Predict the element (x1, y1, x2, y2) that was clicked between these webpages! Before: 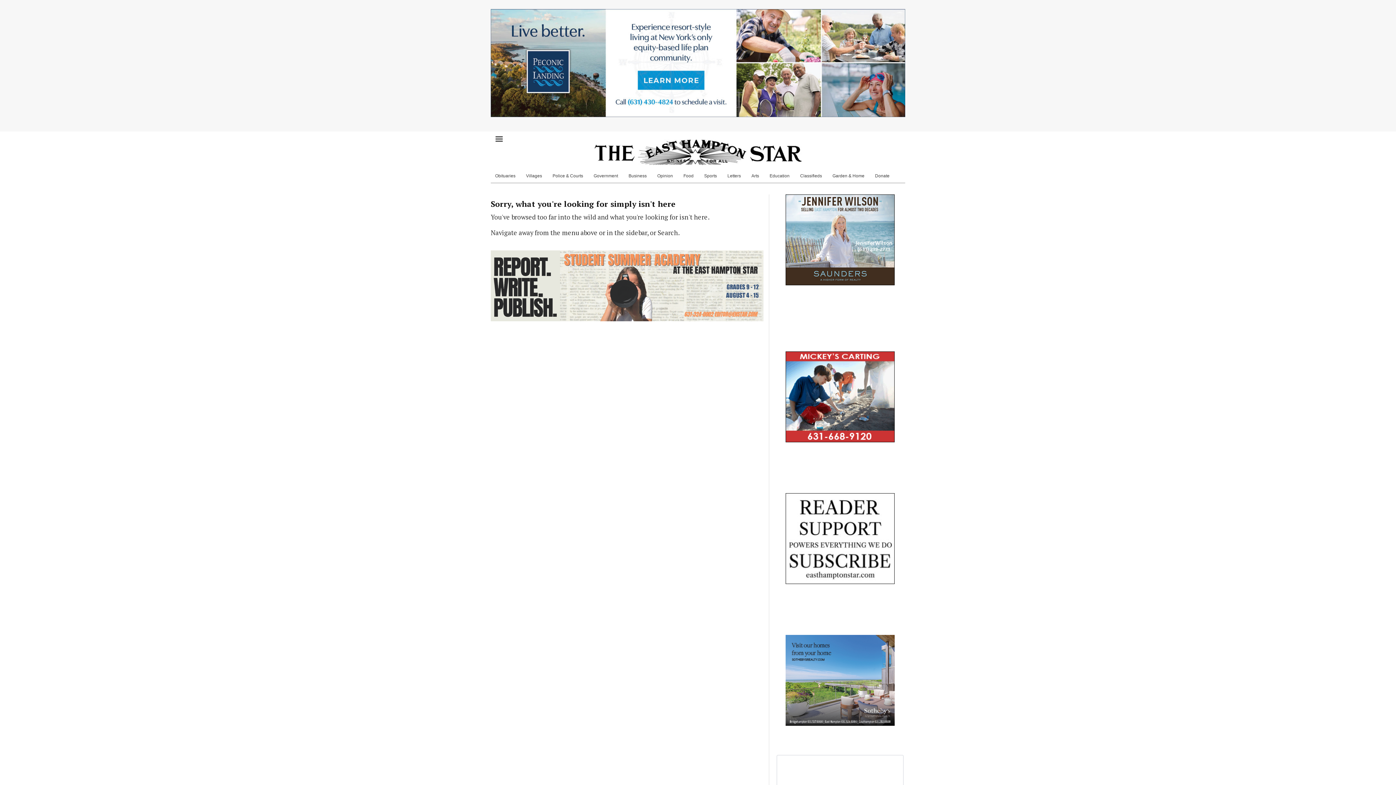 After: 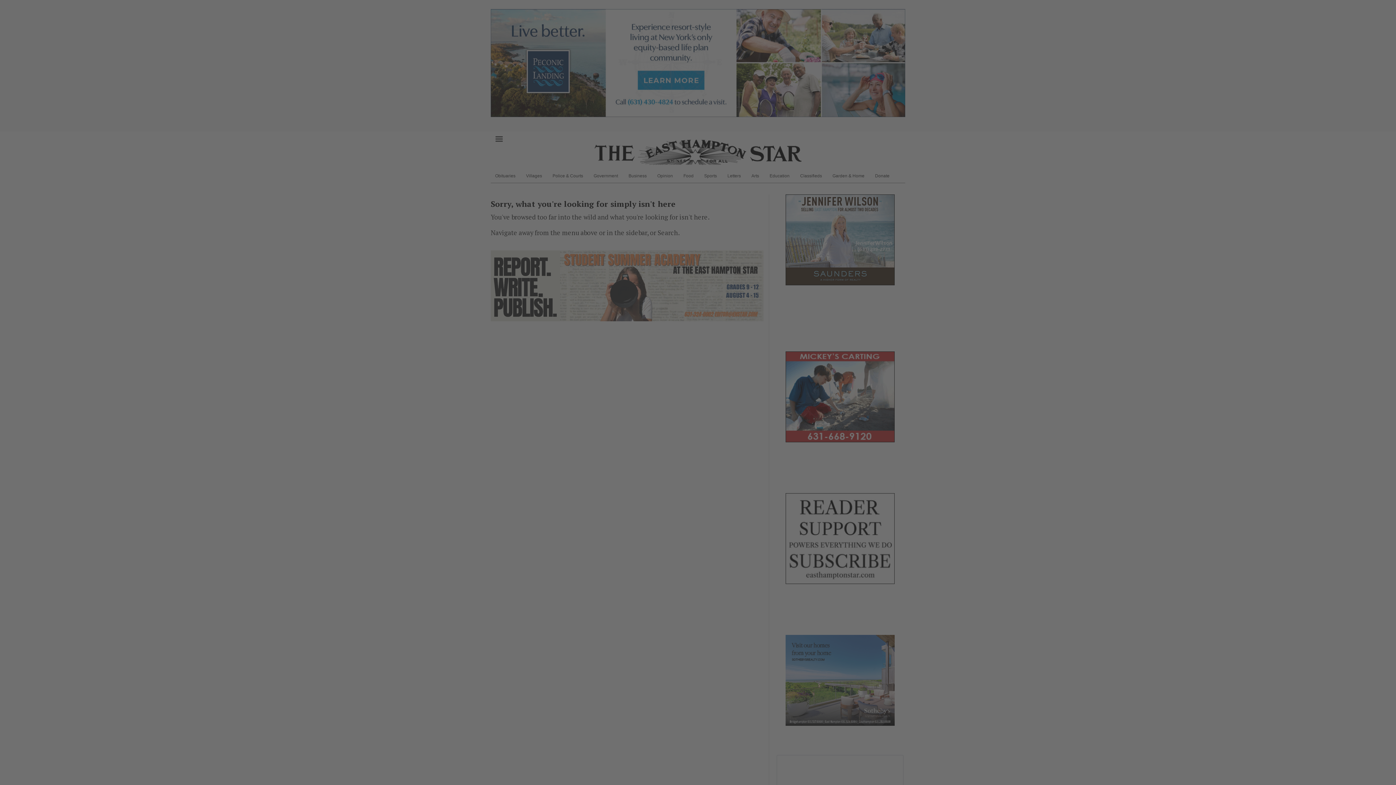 Action: bbox: (774, 493, 905, 598)